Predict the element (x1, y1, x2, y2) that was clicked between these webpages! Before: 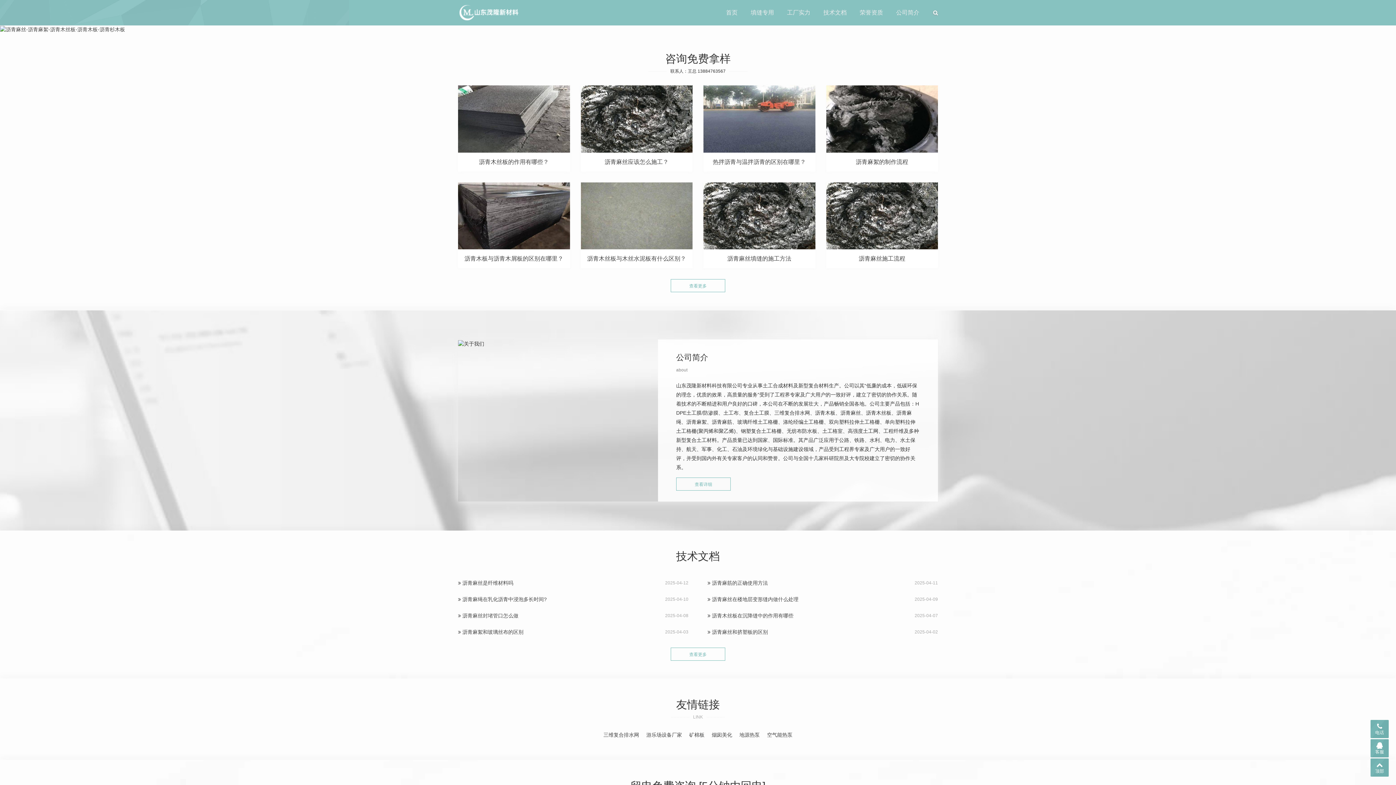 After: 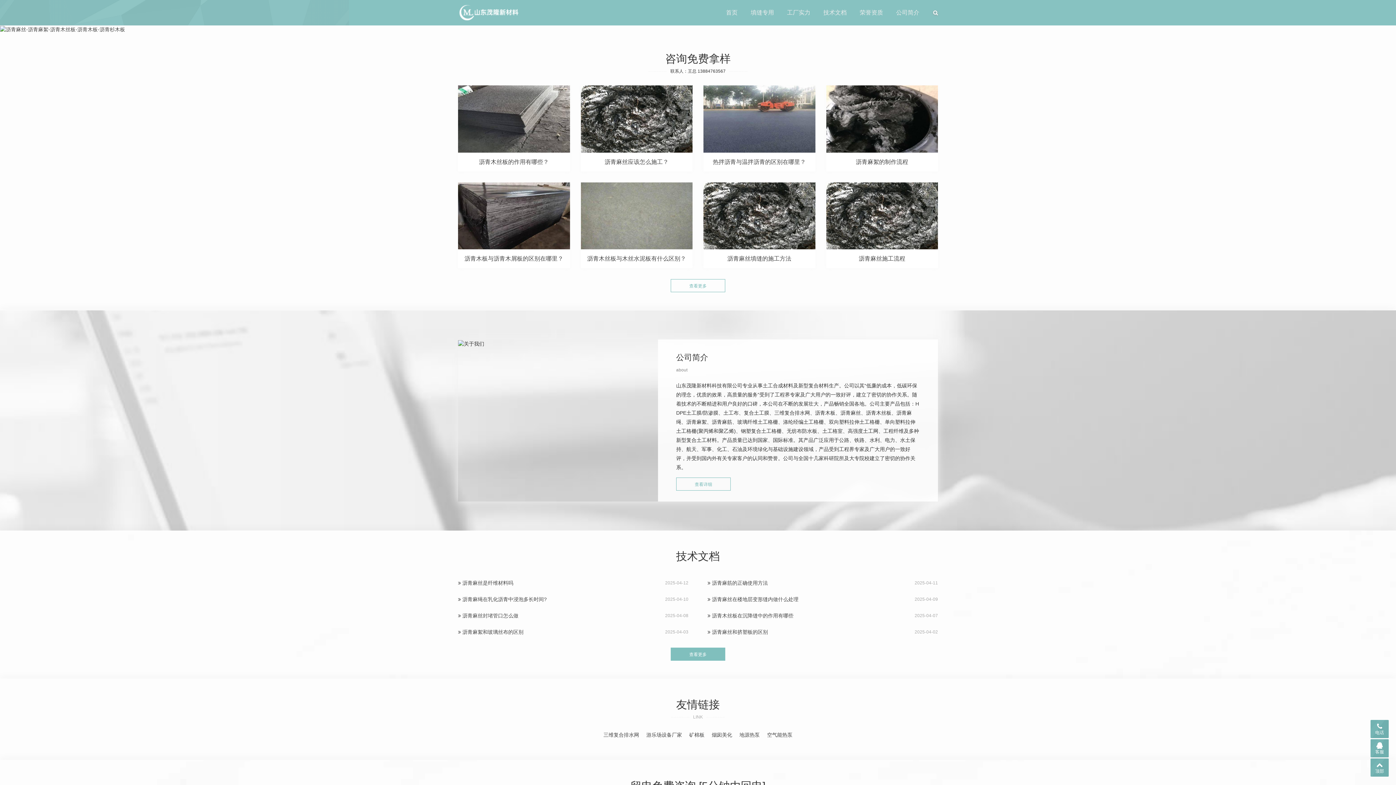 Action: bbox: (670, 648, 725, 661) label: 查看更多